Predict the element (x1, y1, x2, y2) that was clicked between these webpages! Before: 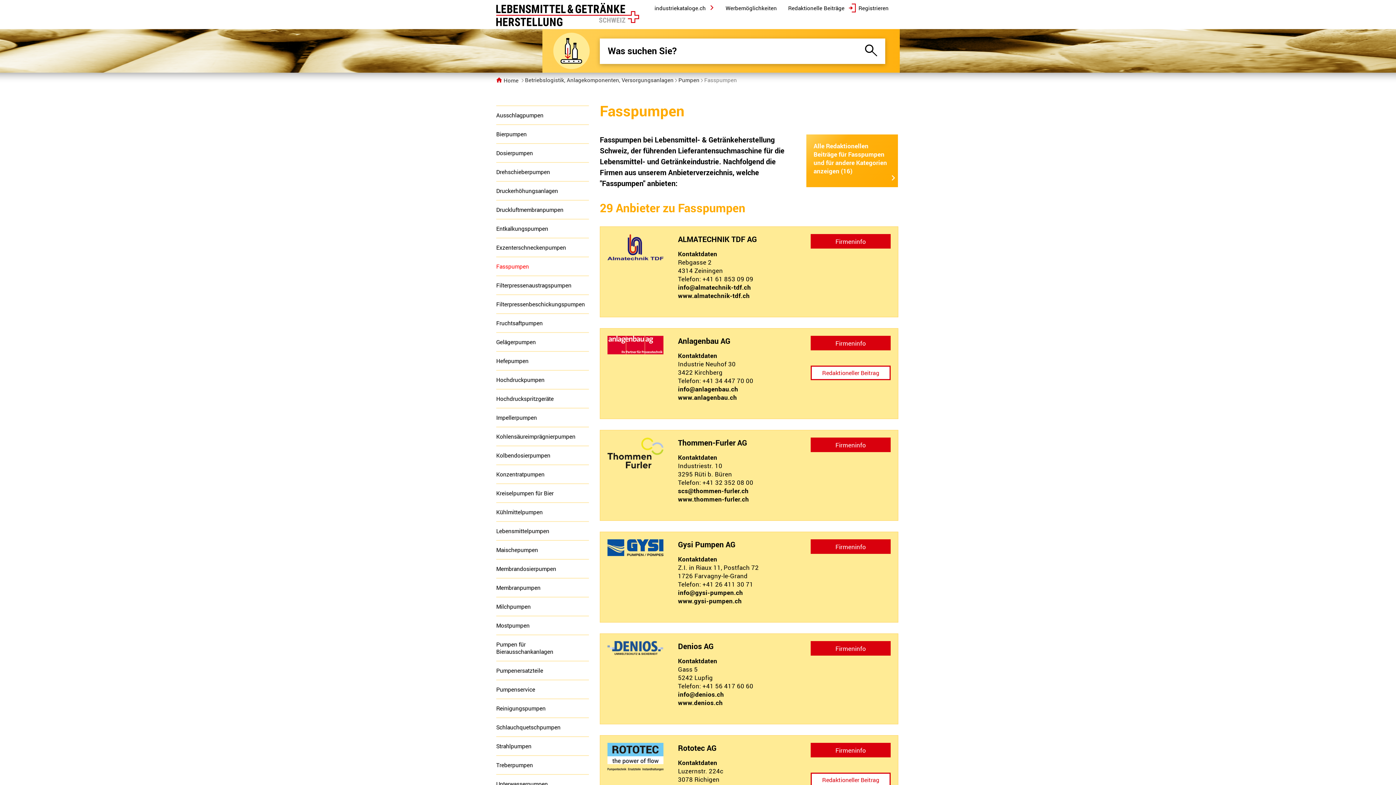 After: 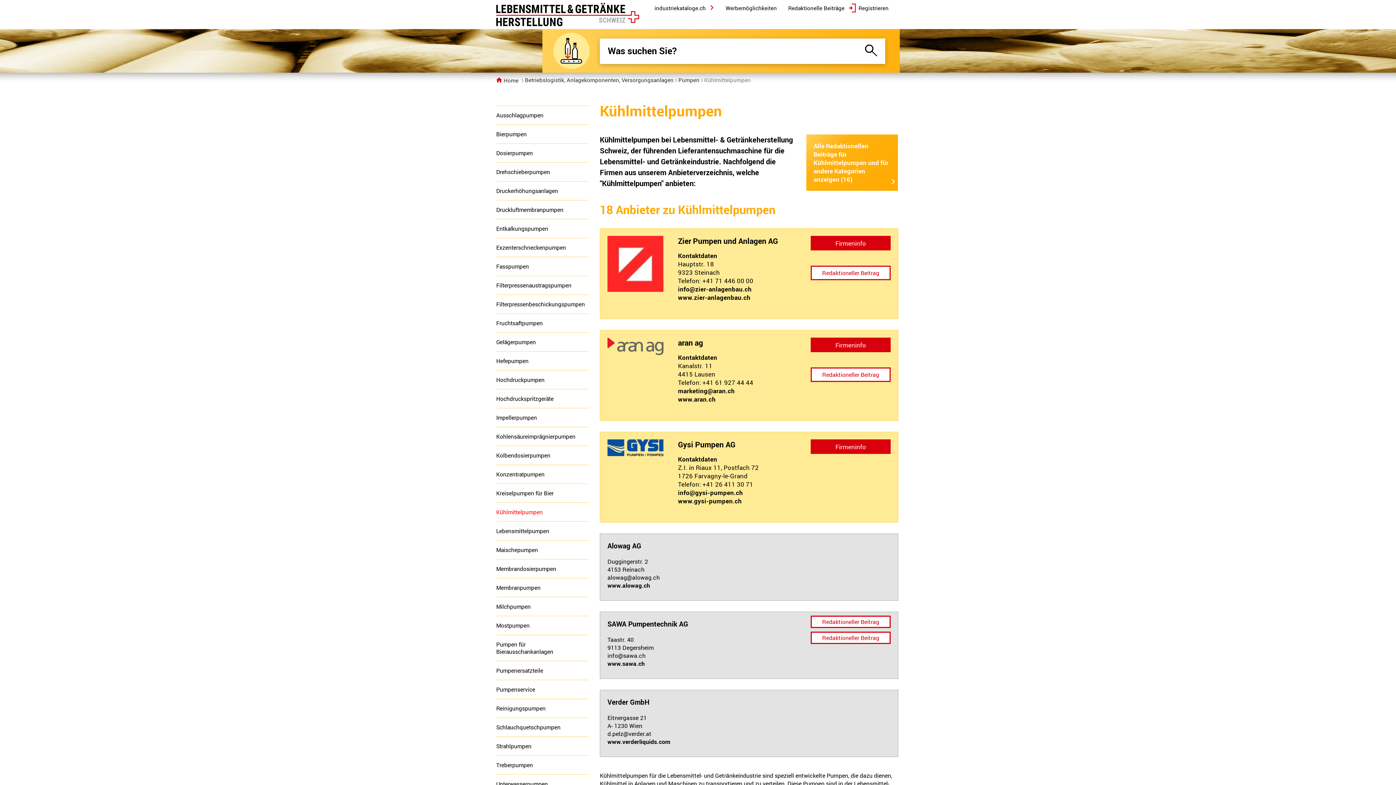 Action: bbox: (496, 508, 542, 516) label: Kühlmittelpumpen